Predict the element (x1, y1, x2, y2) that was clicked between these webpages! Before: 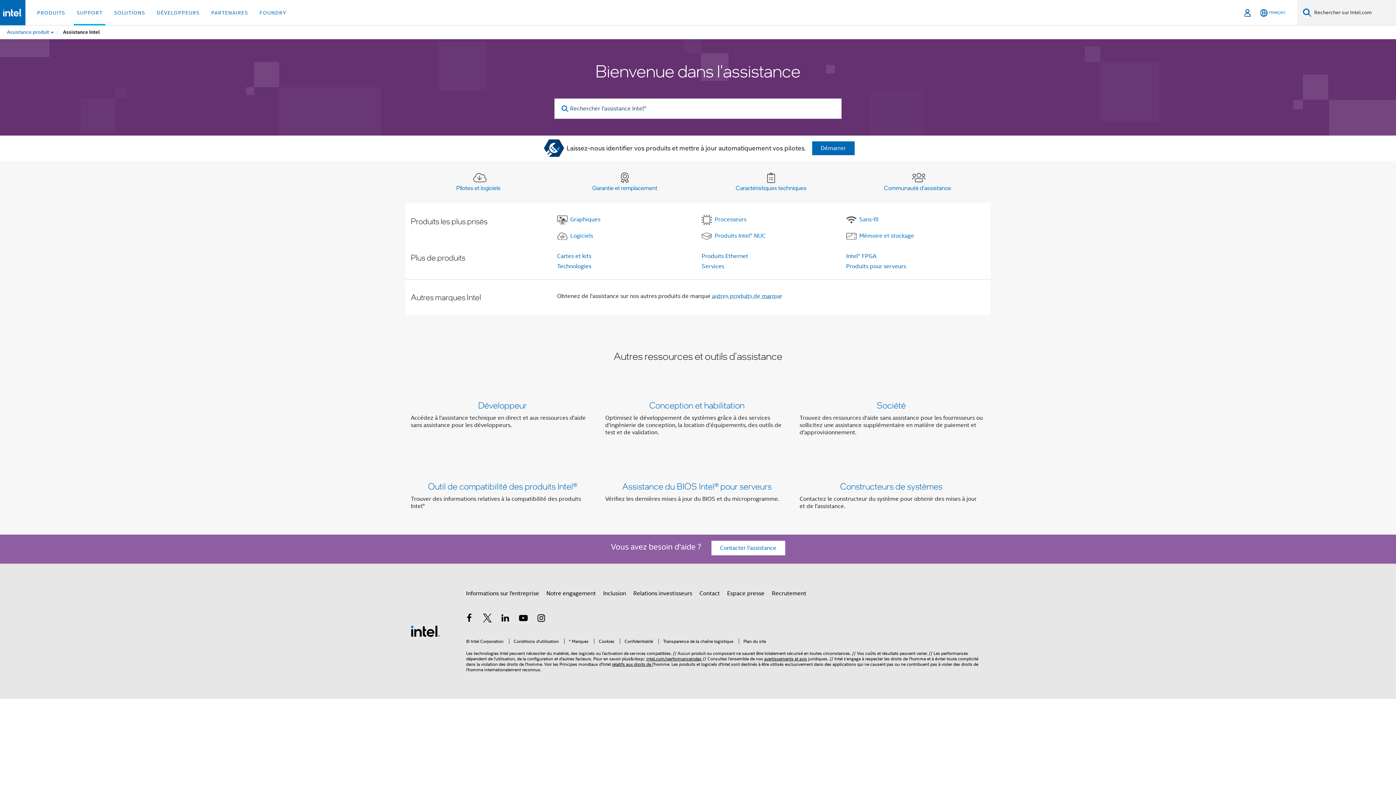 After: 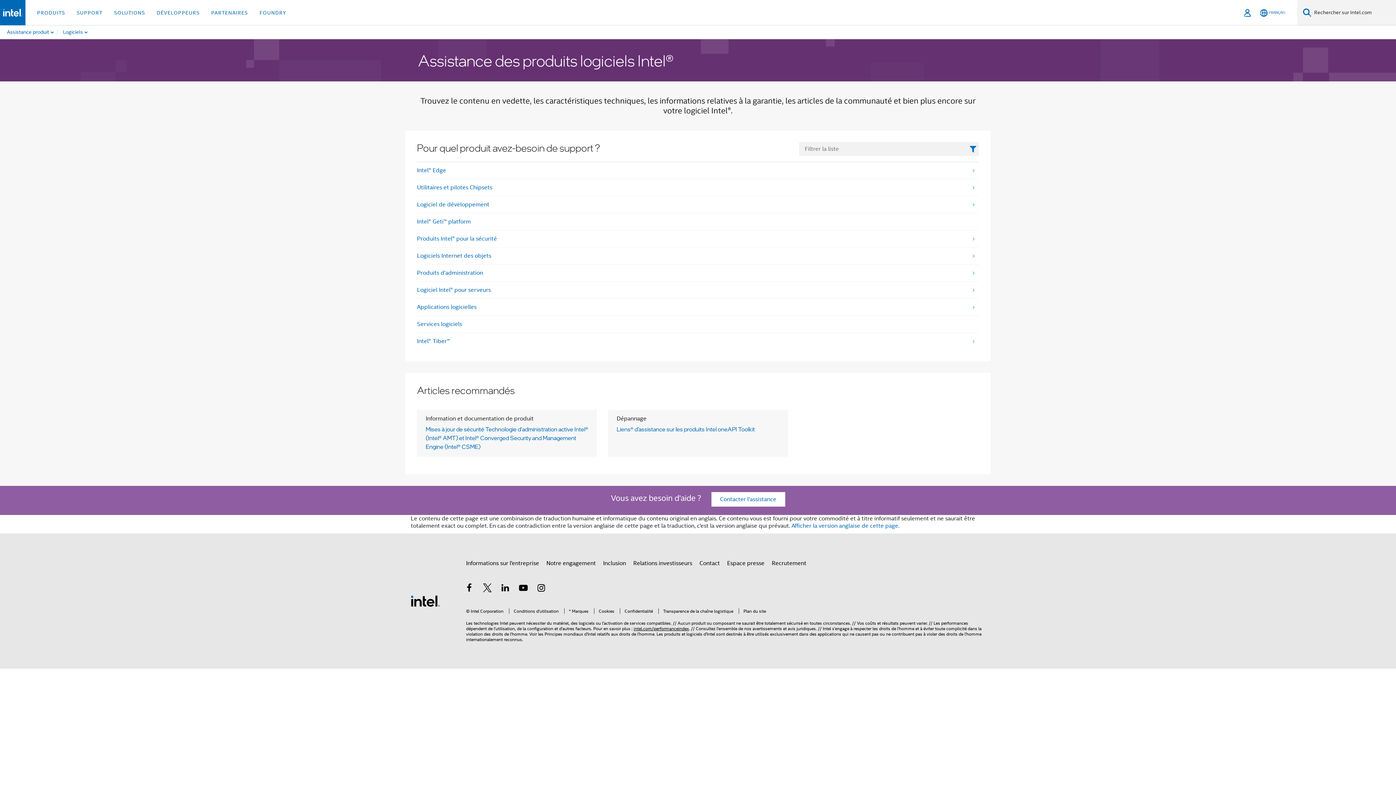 Action: label: Logiciels bbox: (557, 231, 690, 241)